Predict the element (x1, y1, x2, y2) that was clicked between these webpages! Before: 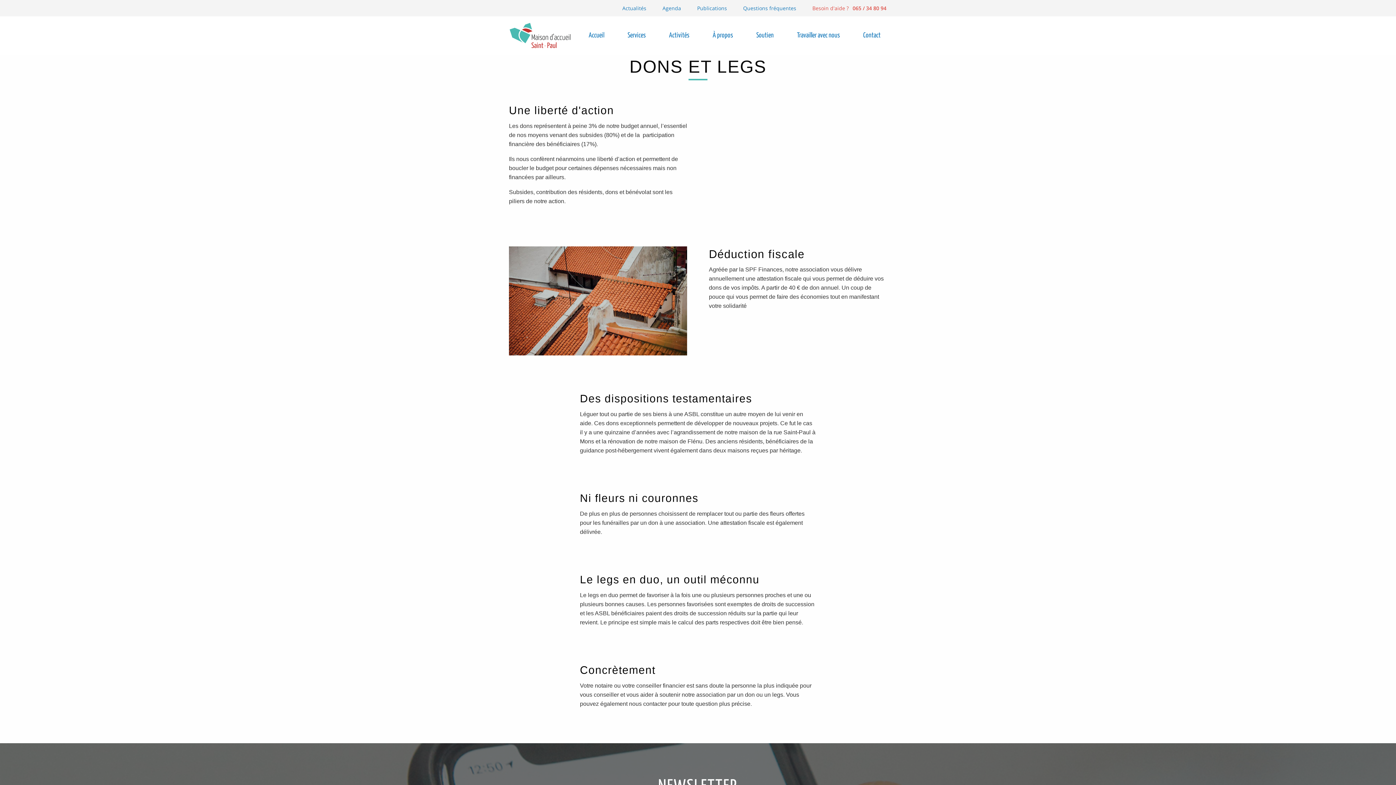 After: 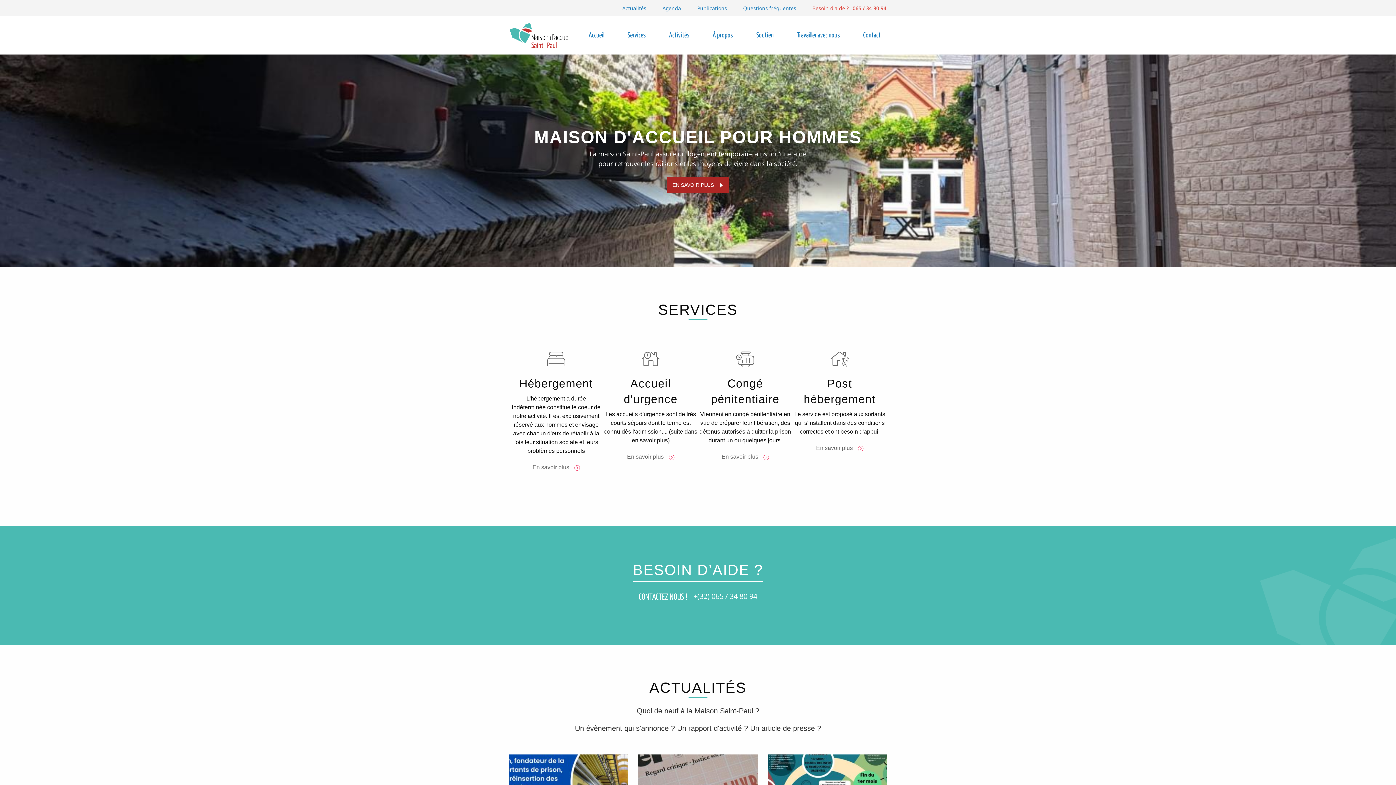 Action: bbox: (509, 22, 570, 47)